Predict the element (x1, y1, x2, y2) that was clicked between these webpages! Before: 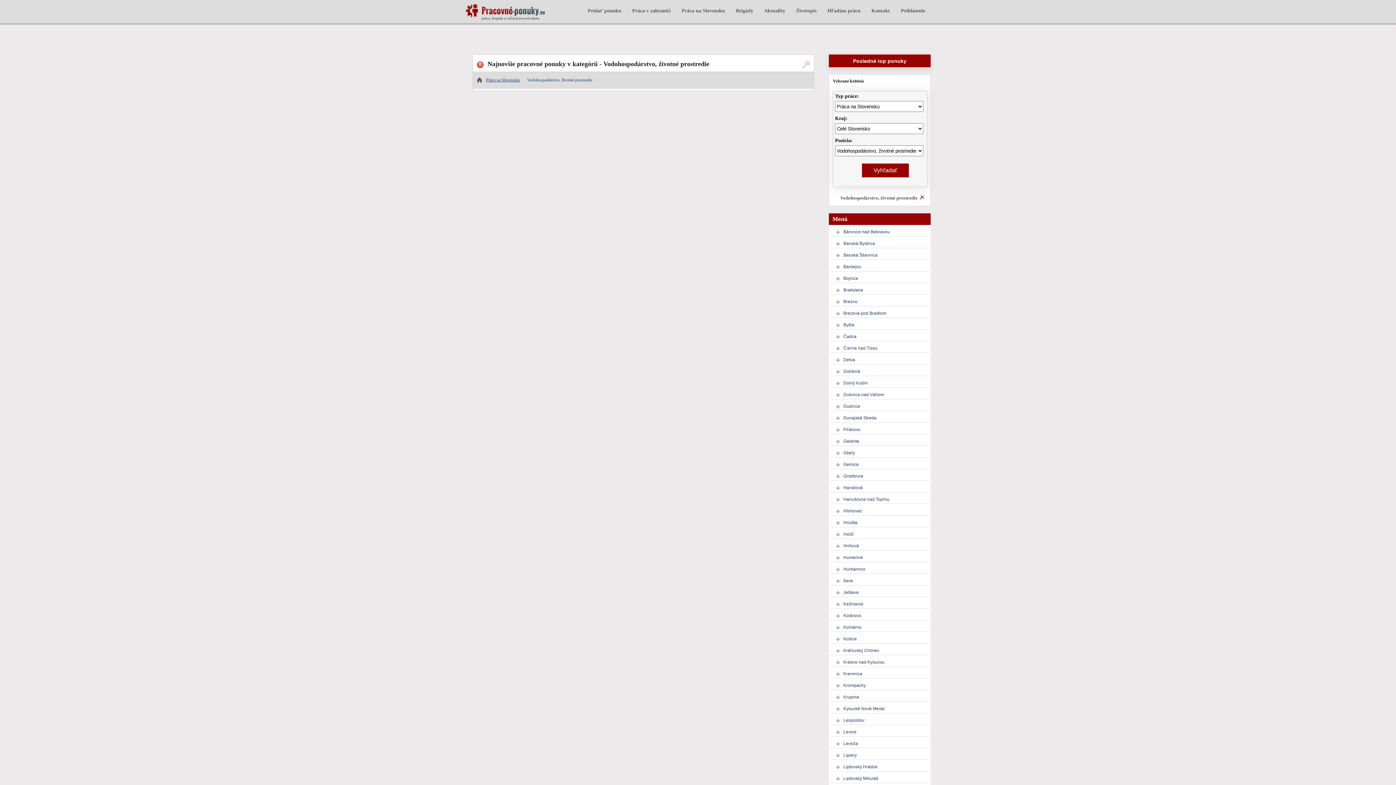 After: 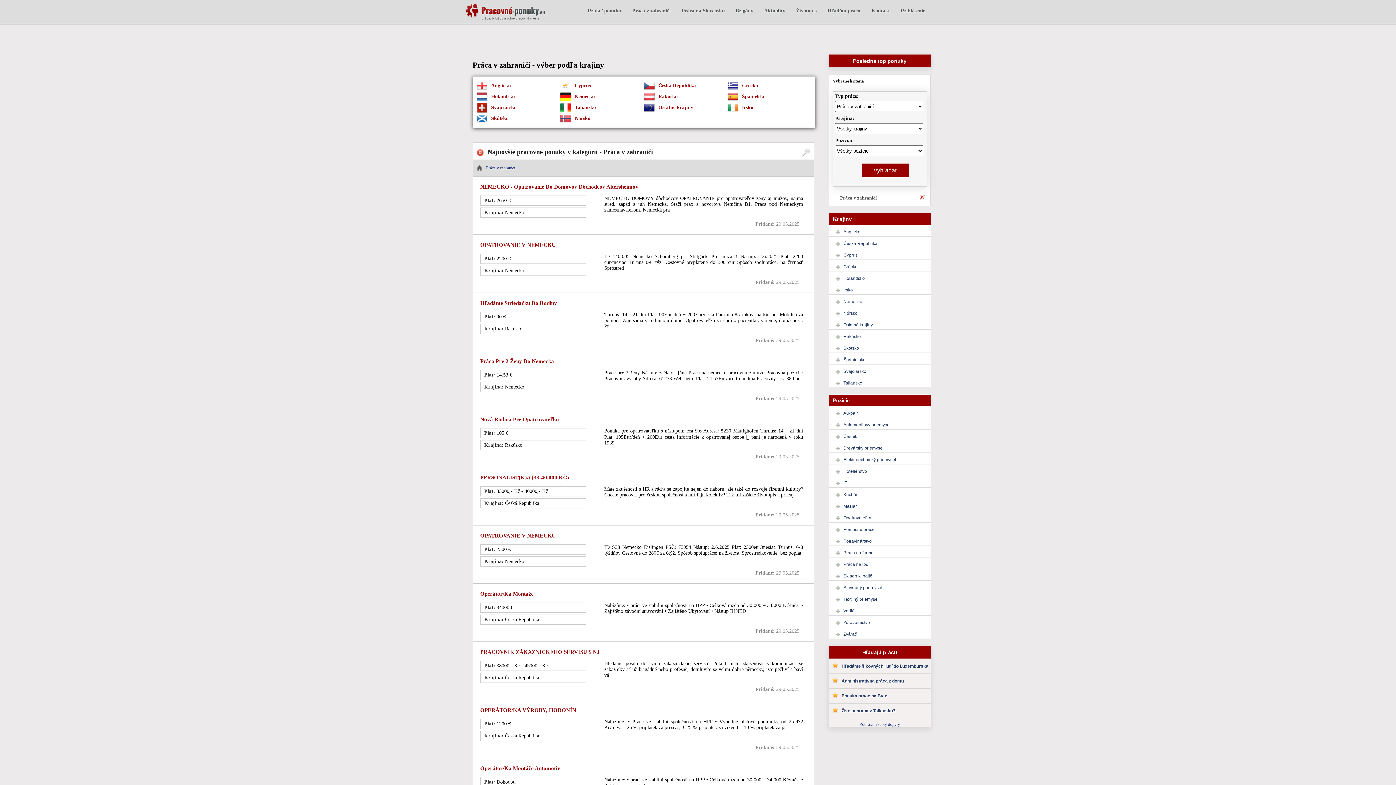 Action: label: Práca v zahraničí bbox: (626, 0, 676, 23)